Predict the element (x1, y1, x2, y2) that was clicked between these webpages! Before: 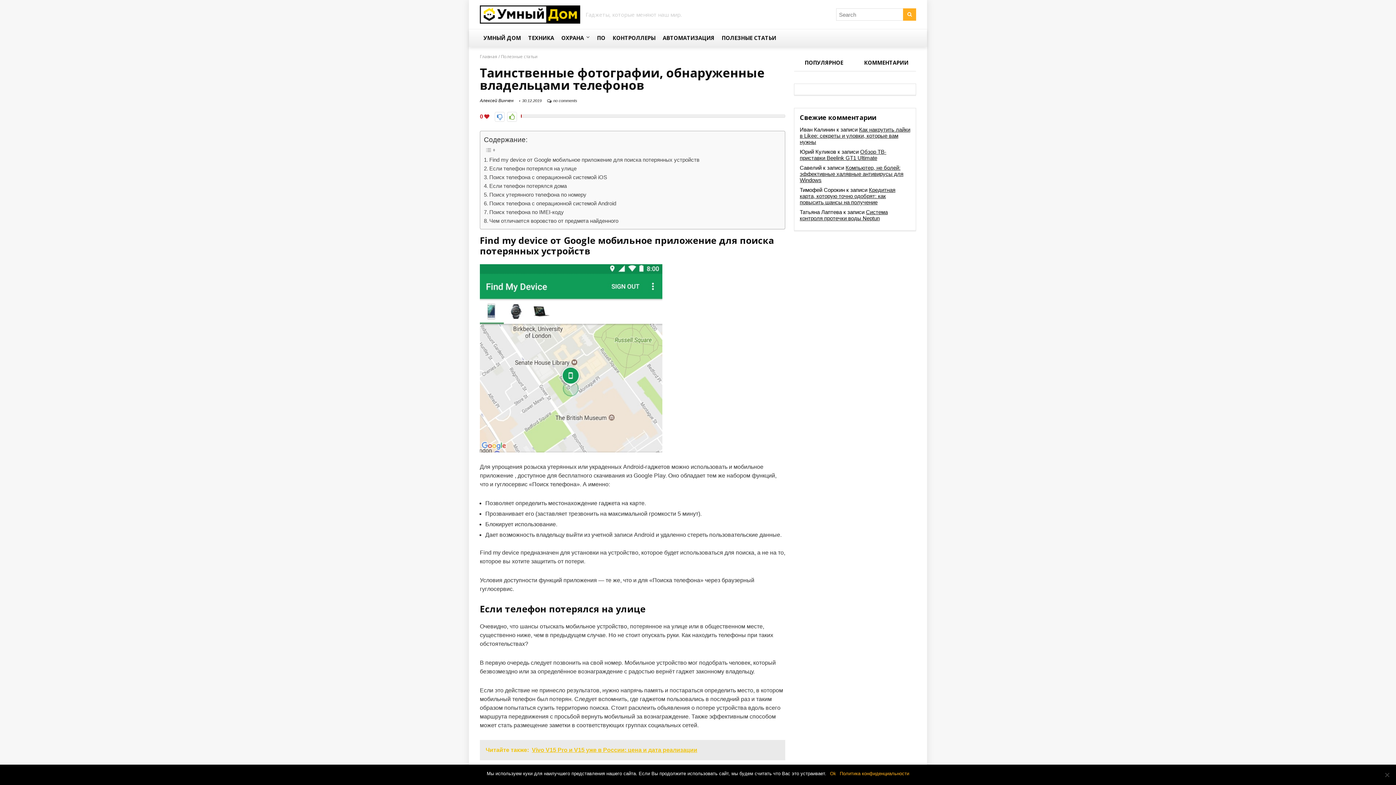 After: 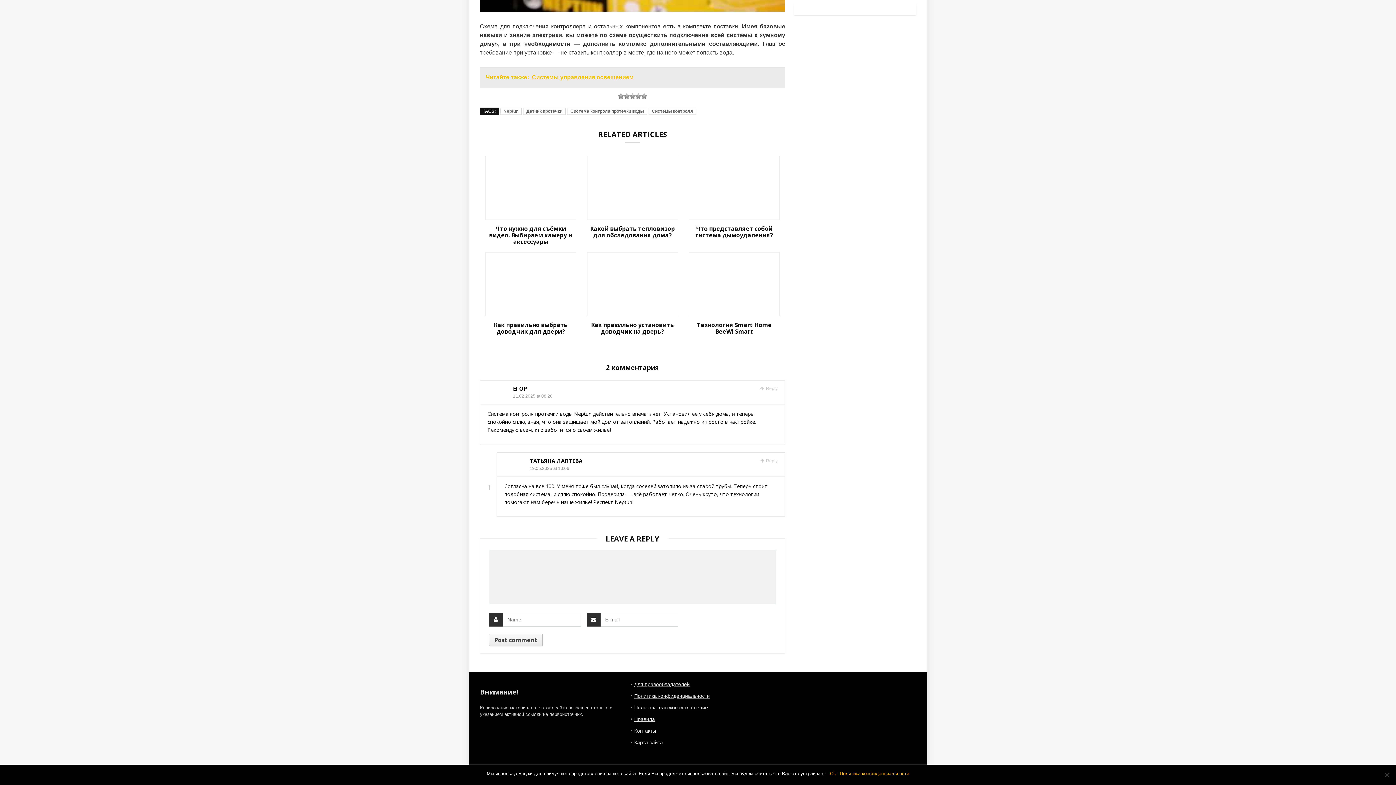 Action: label: Система контроля протечки воды Neptun bbox: (800, 209, 888, 221)